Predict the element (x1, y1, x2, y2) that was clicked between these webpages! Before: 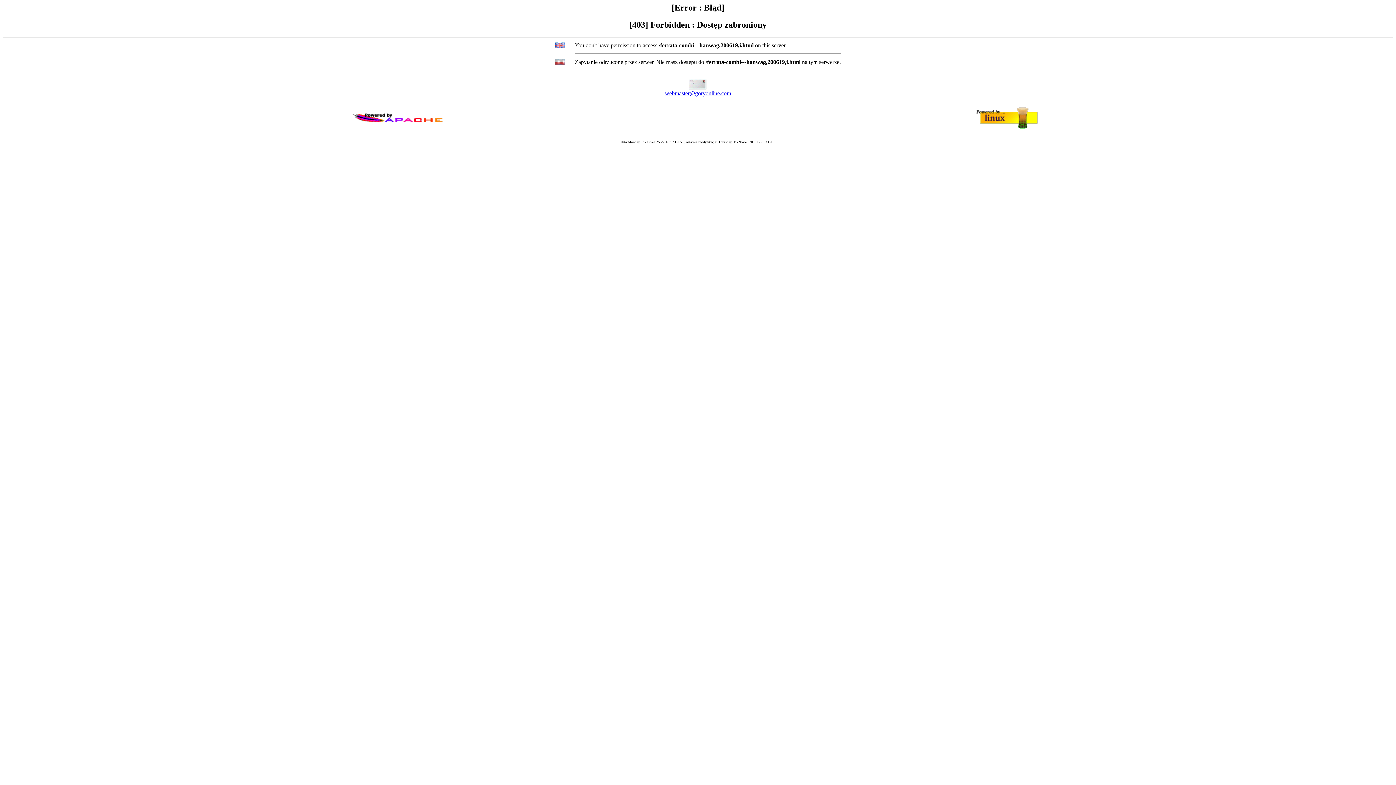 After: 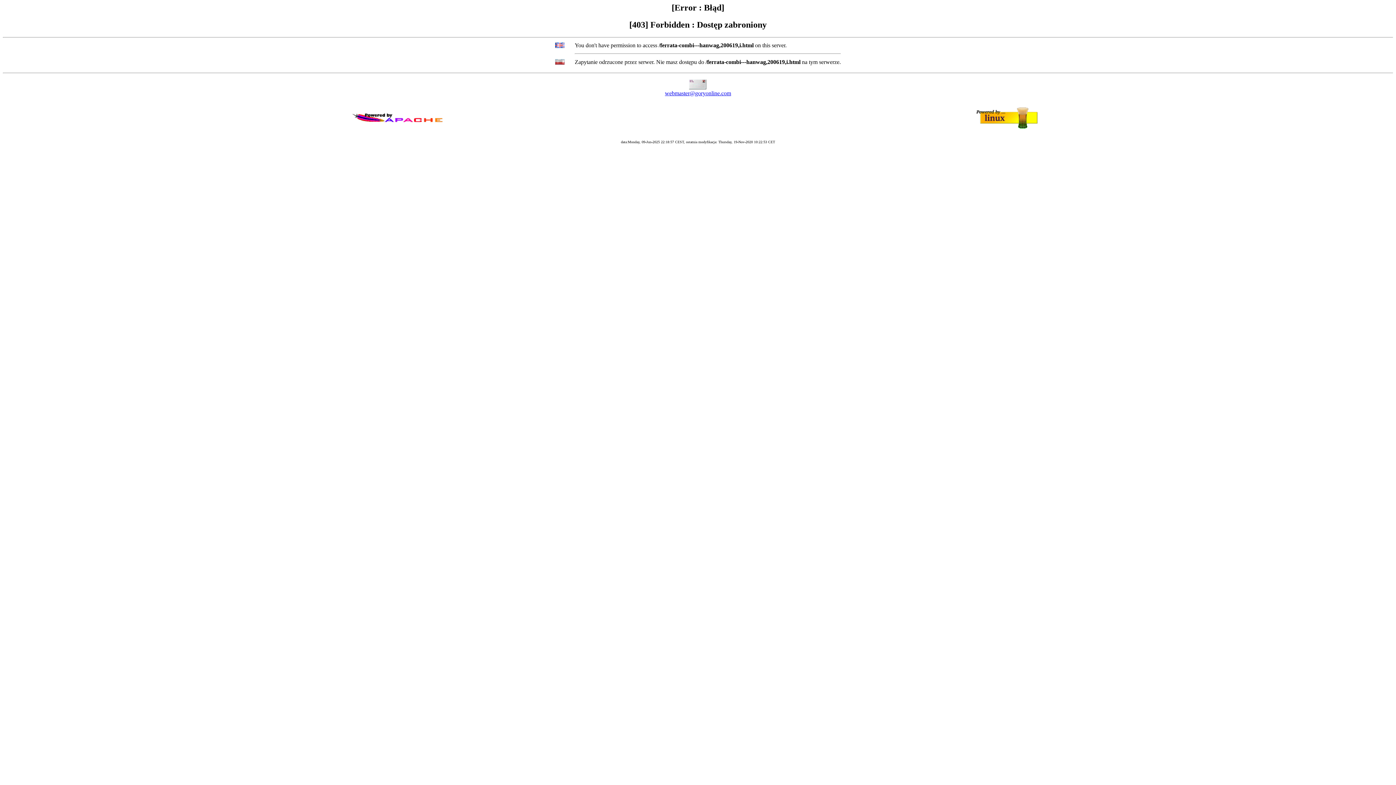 Action: bbox: (665, 90, 731, 96) label: webmaster@goryonline.com